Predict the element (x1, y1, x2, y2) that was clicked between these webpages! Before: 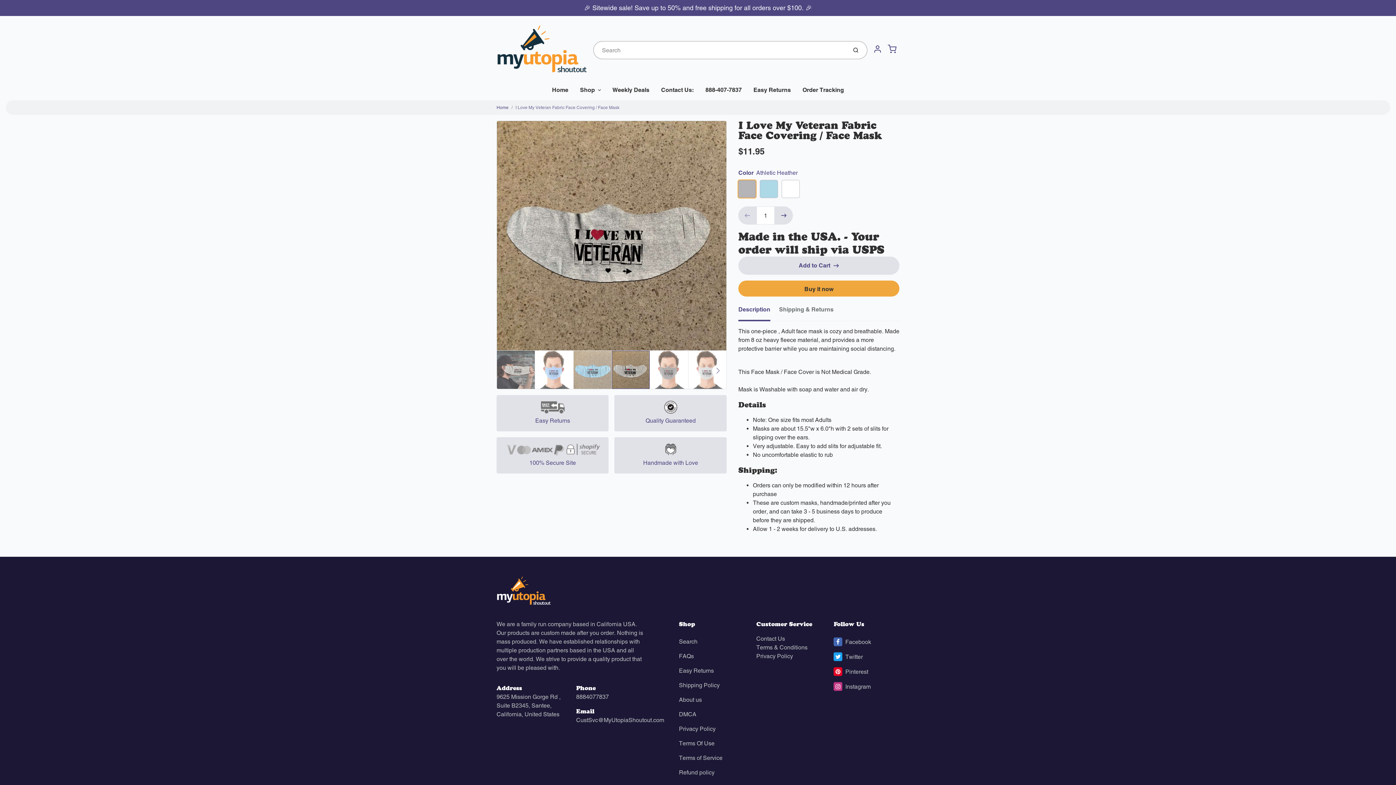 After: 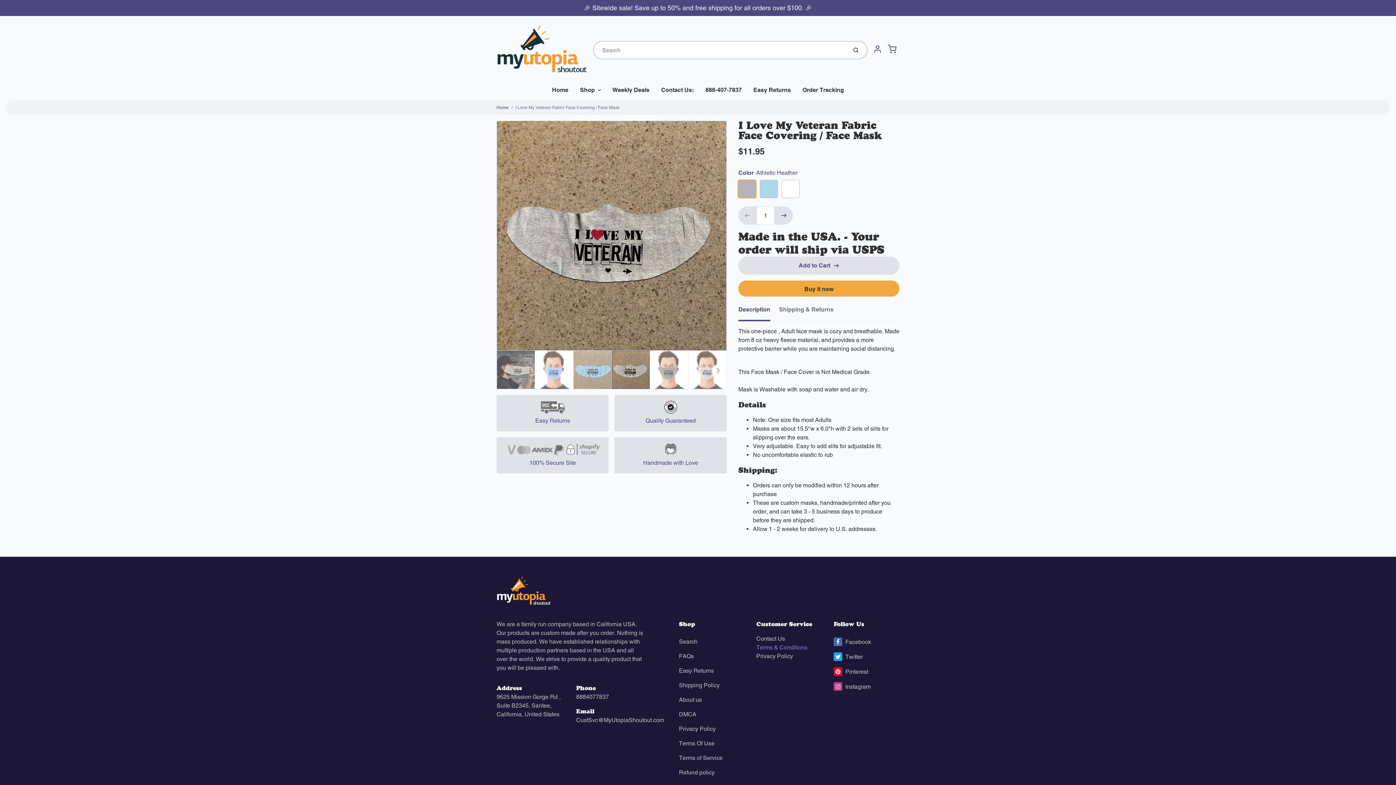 Action: bbox: (756, 644, 807, 651) label: Terms & Conditions